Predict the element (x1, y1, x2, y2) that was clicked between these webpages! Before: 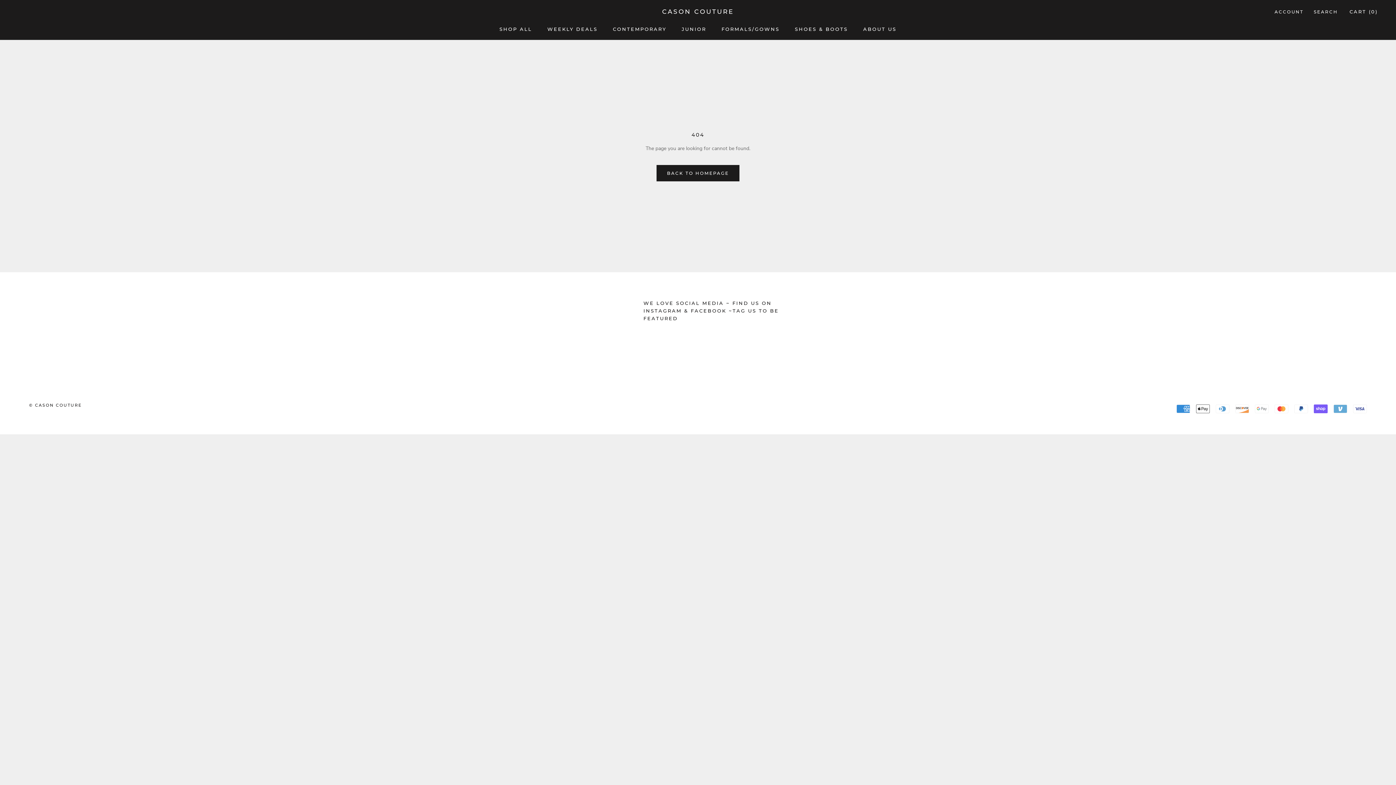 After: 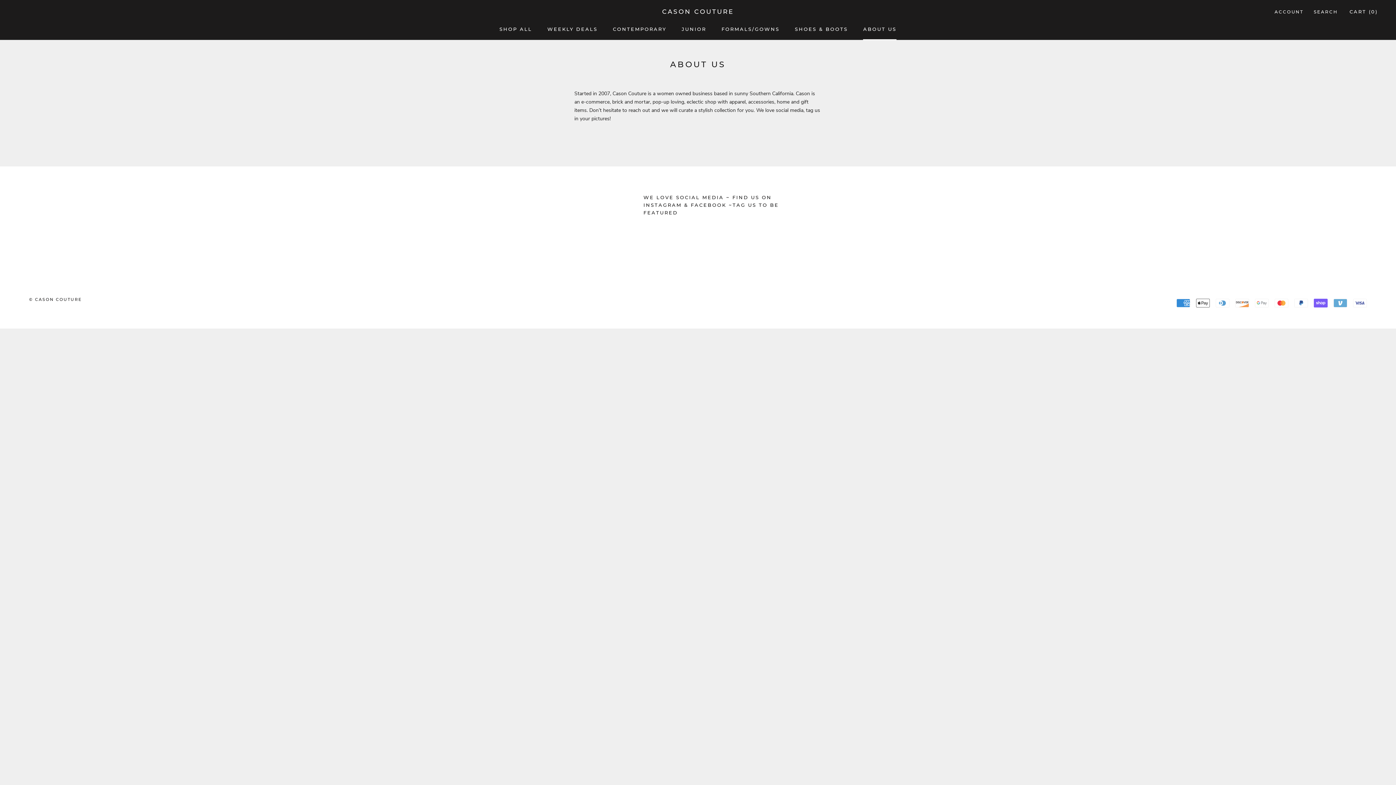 Action: bbox: (863, 26, 896, 32) label: ABOUT US
ABOUT US